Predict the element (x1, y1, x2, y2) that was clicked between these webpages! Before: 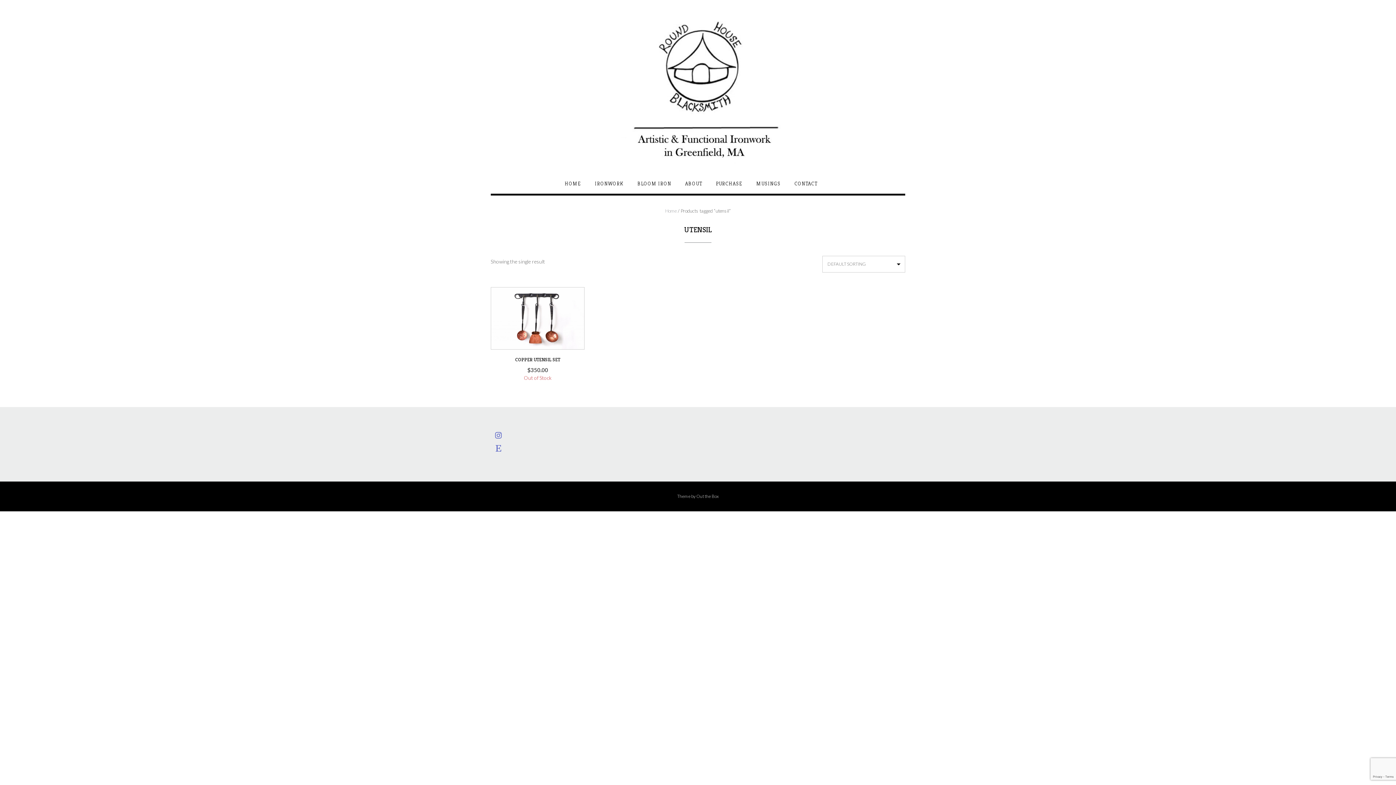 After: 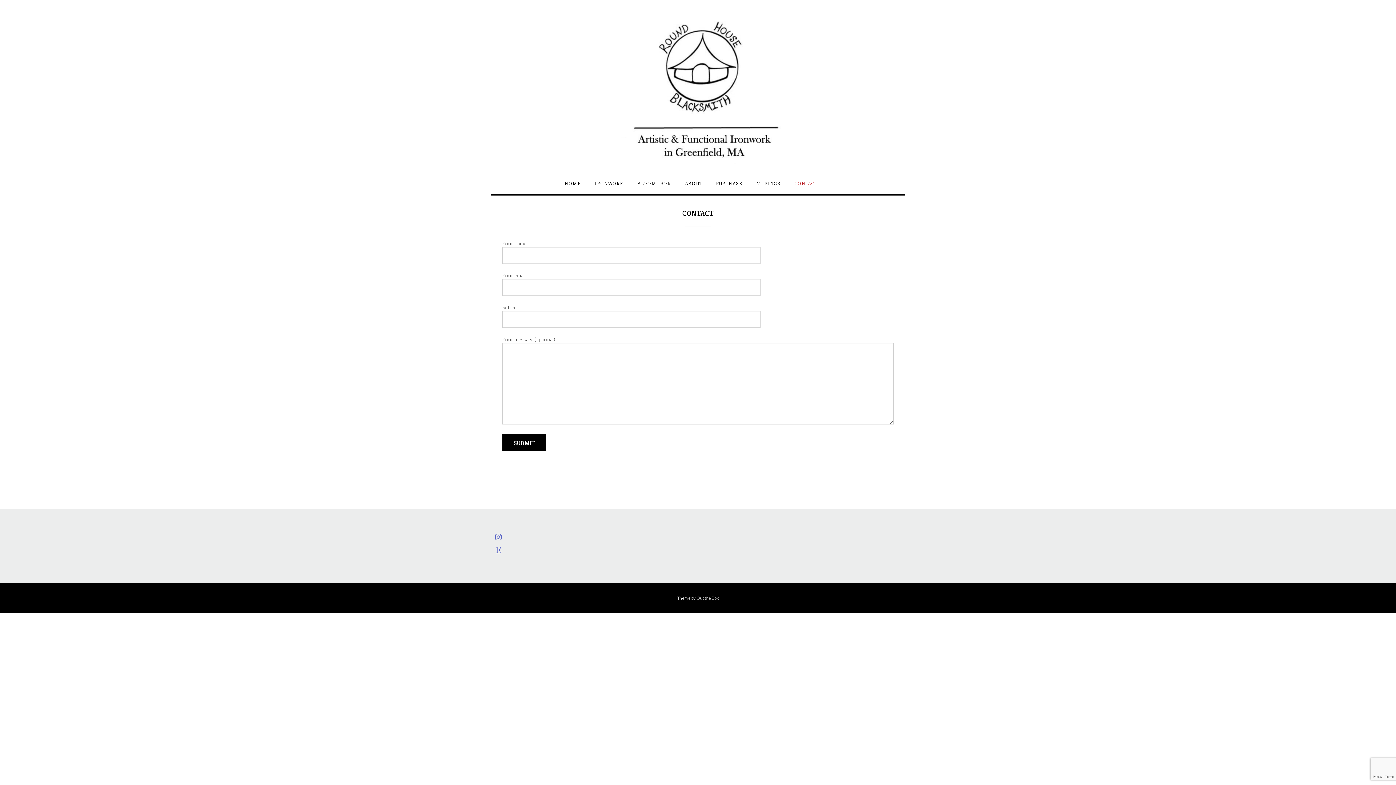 Action: bbox: (794, 180, 817, 193) label: CONTACT